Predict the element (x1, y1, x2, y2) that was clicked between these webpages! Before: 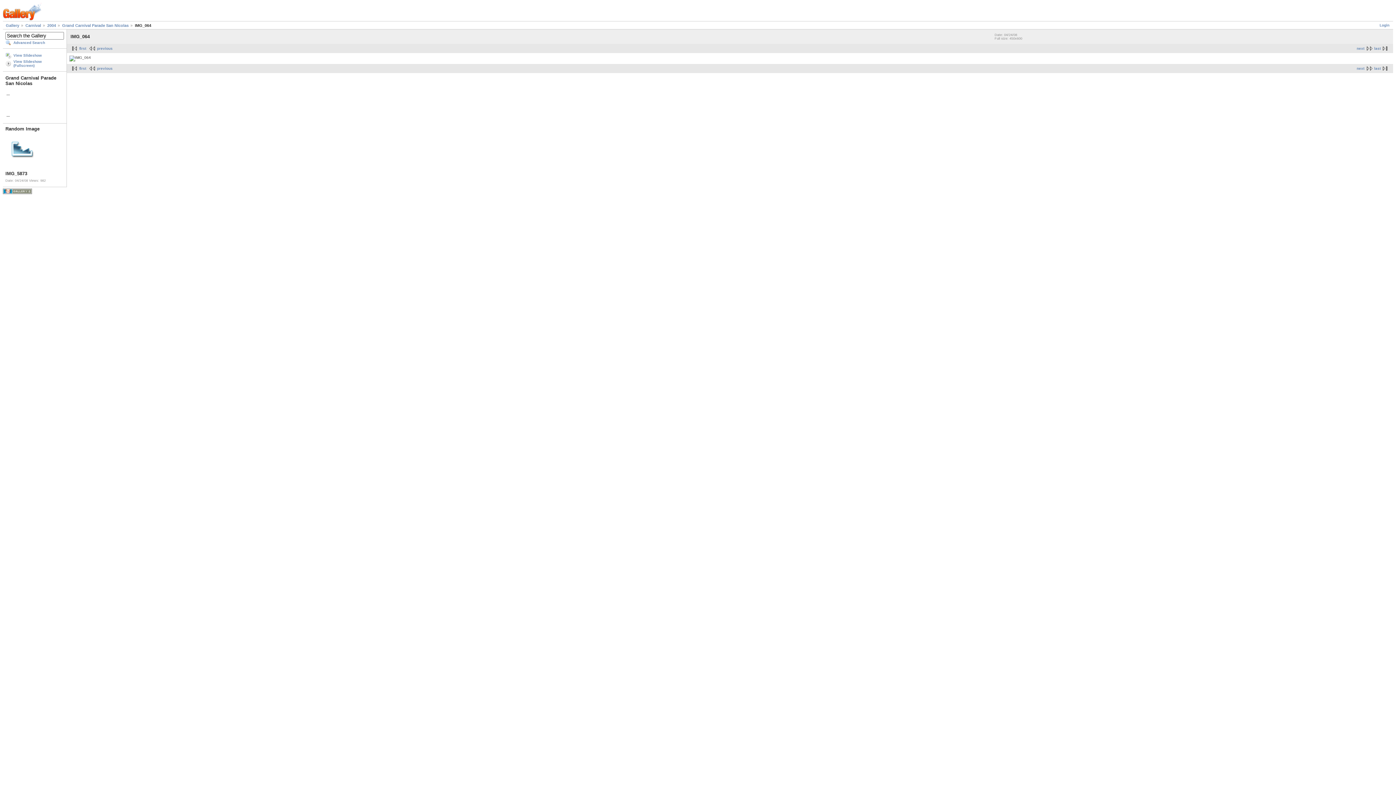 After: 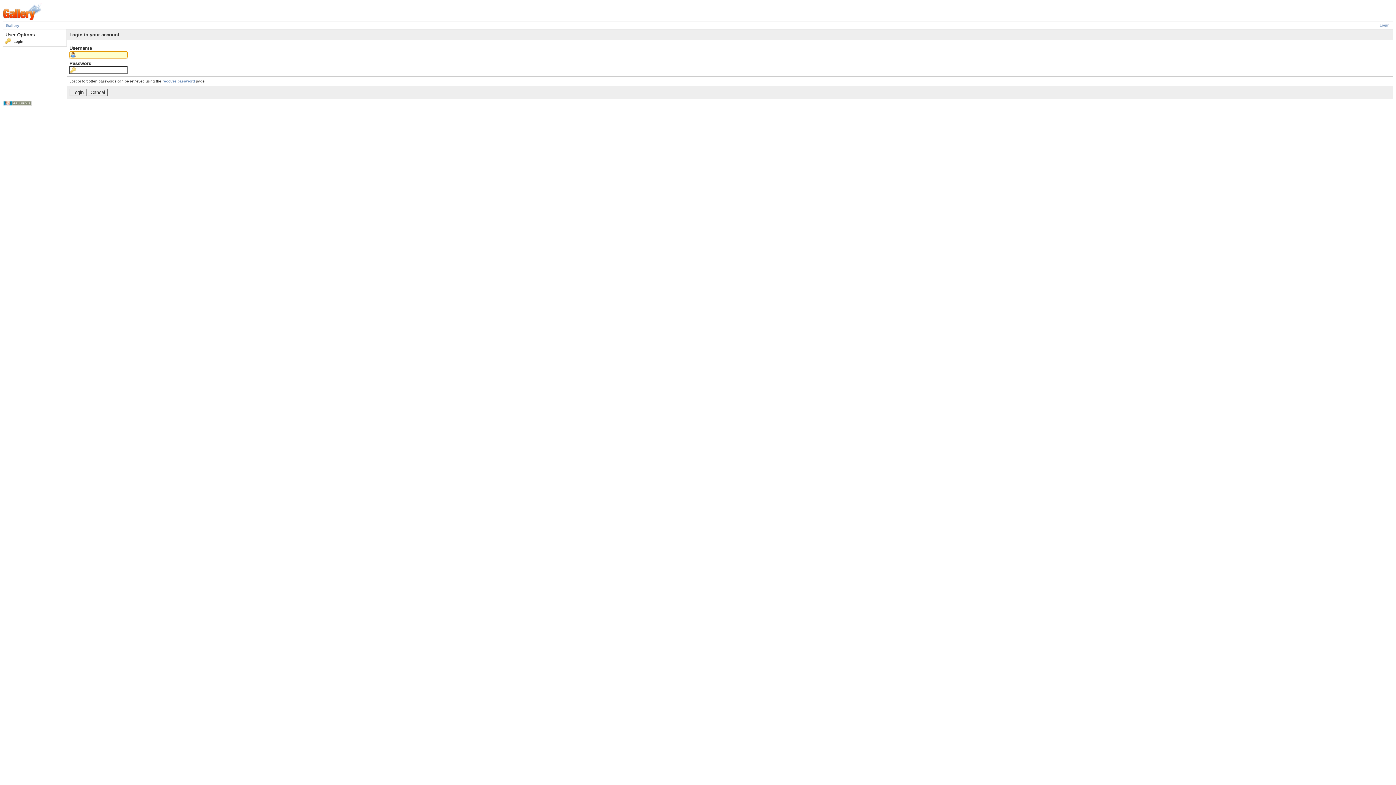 Action: bbox: (1380, 23, 1389, 27) label: Login